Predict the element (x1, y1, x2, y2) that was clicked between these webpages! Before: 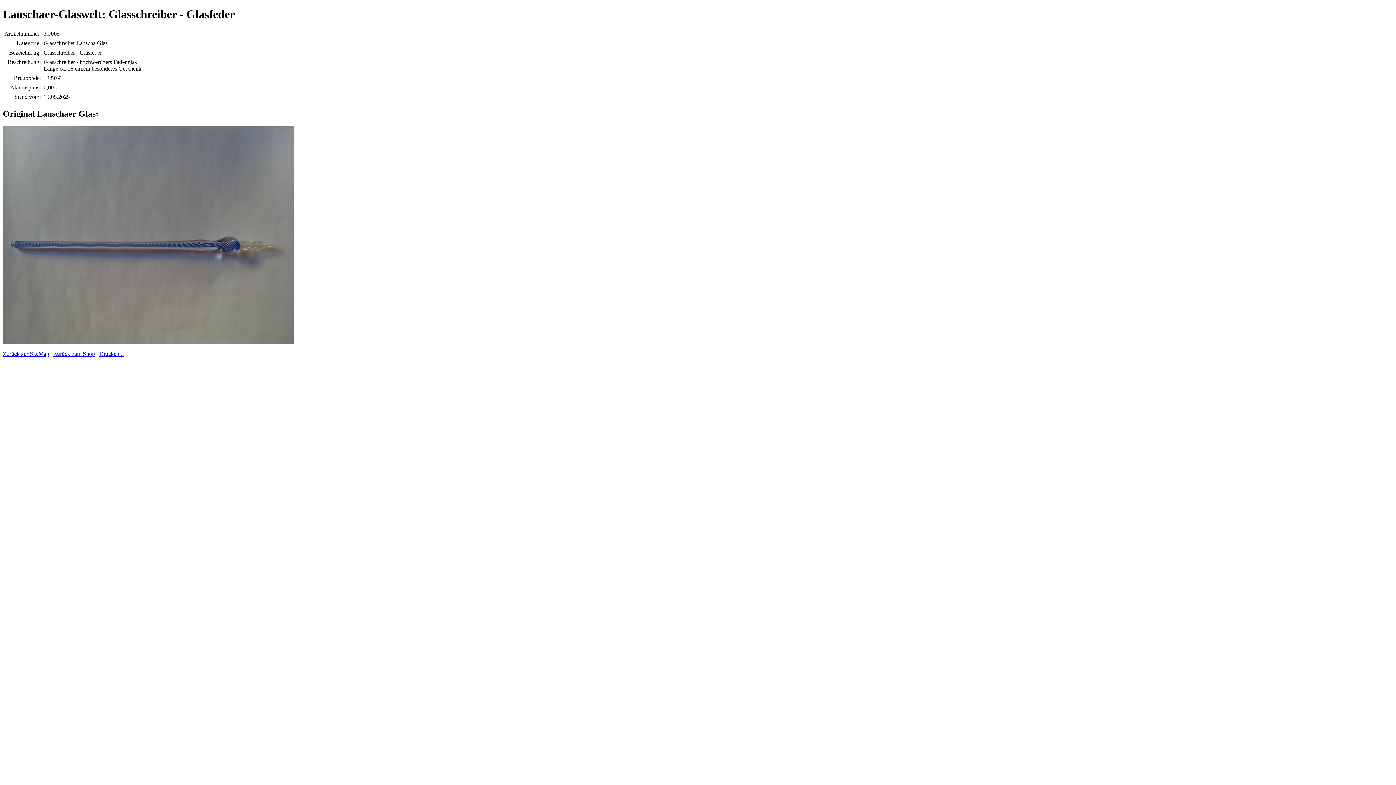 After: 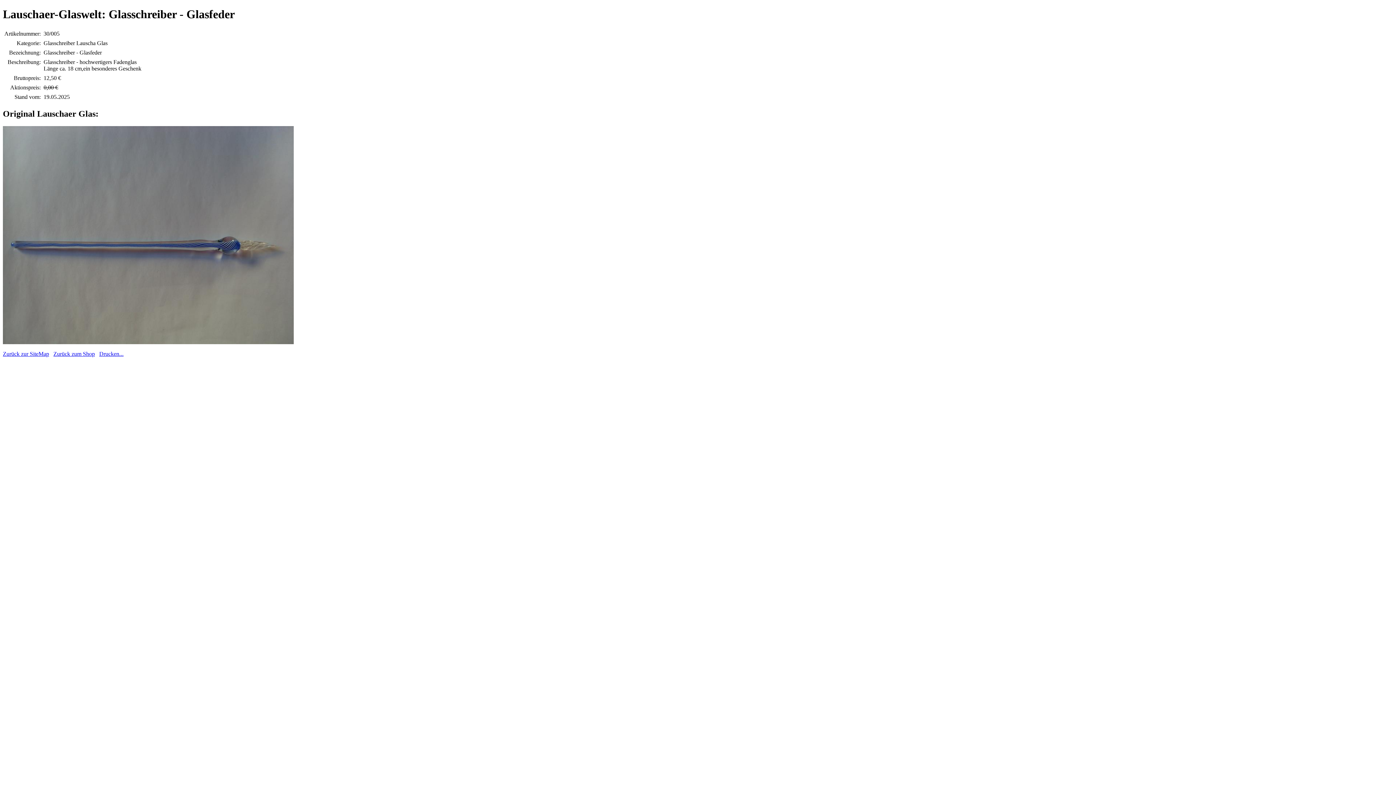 Action: bbox: (99, 350, 123, 356) label: Drucken...